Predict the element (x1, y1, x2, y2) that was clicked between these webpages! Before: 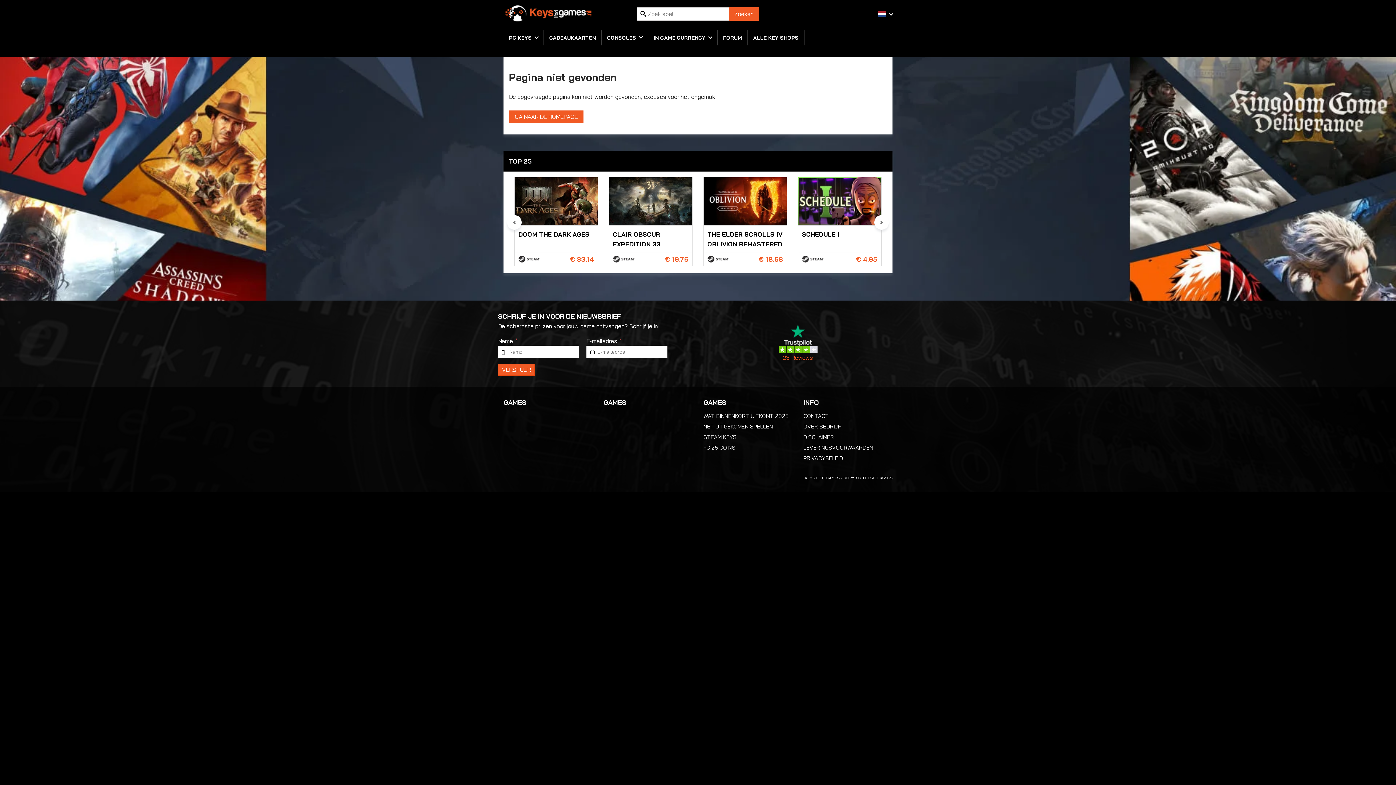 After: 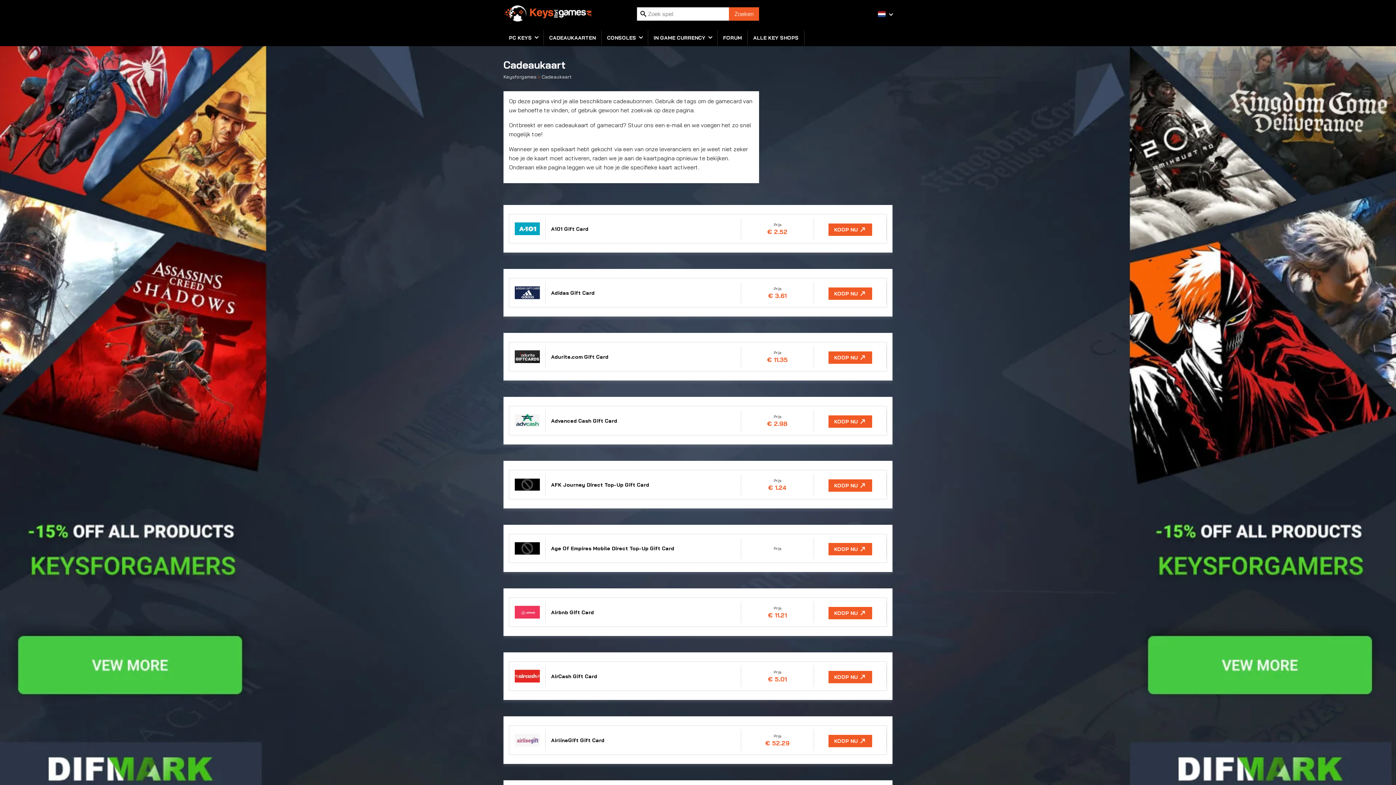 Action: bbox: (544, 30, 601, 45) label: CADEAUKAARTEN